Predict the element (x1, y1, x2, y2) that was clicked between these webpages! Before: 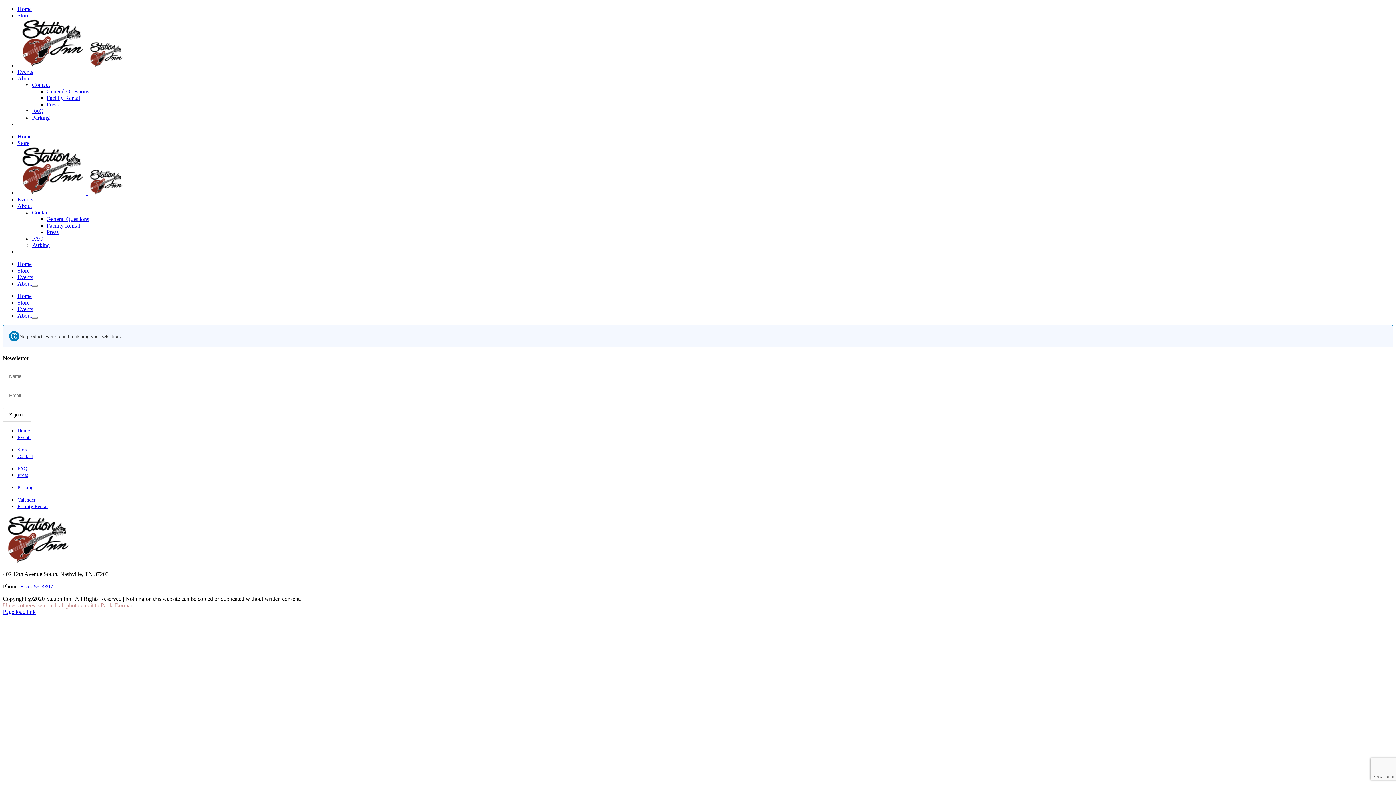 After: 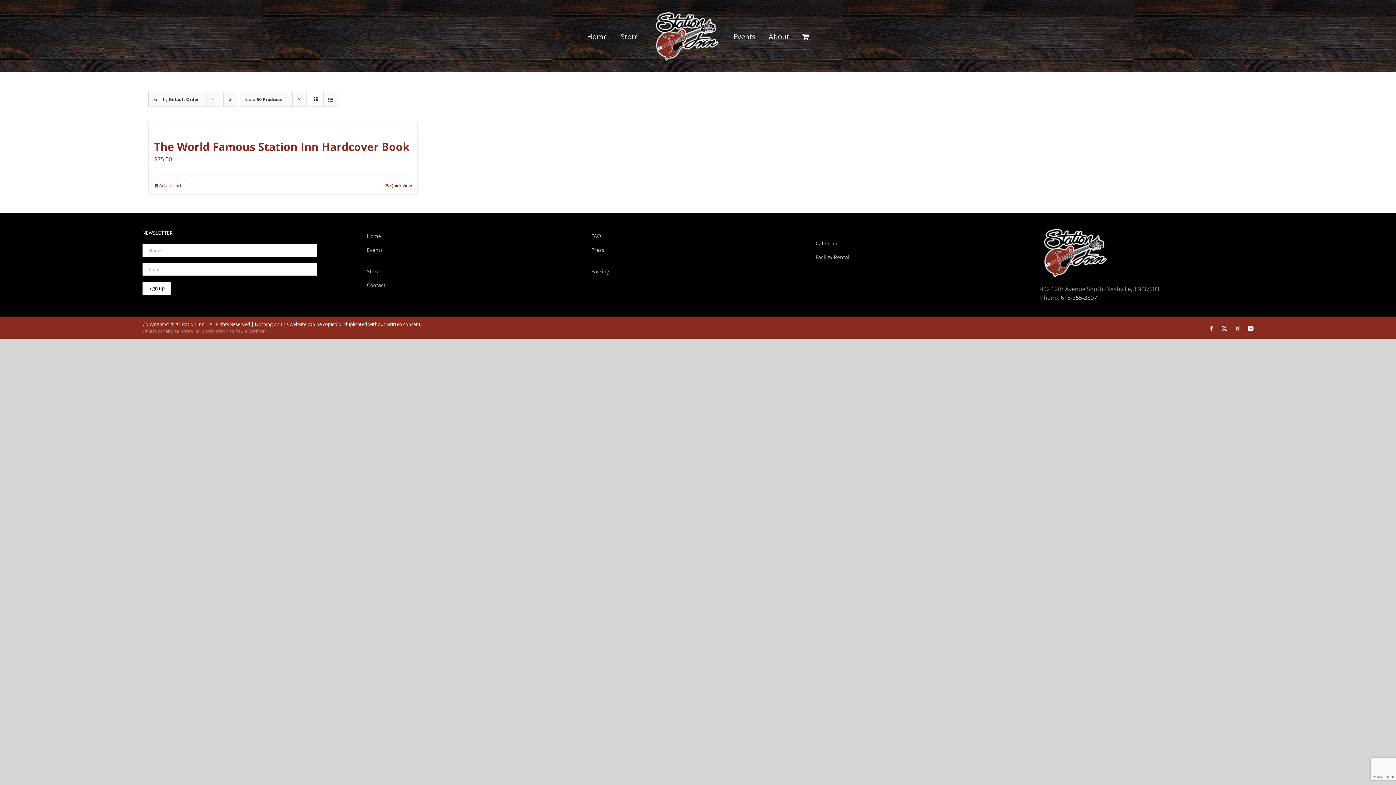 Action: bbox: (17, 267, 29, 273) label: Store